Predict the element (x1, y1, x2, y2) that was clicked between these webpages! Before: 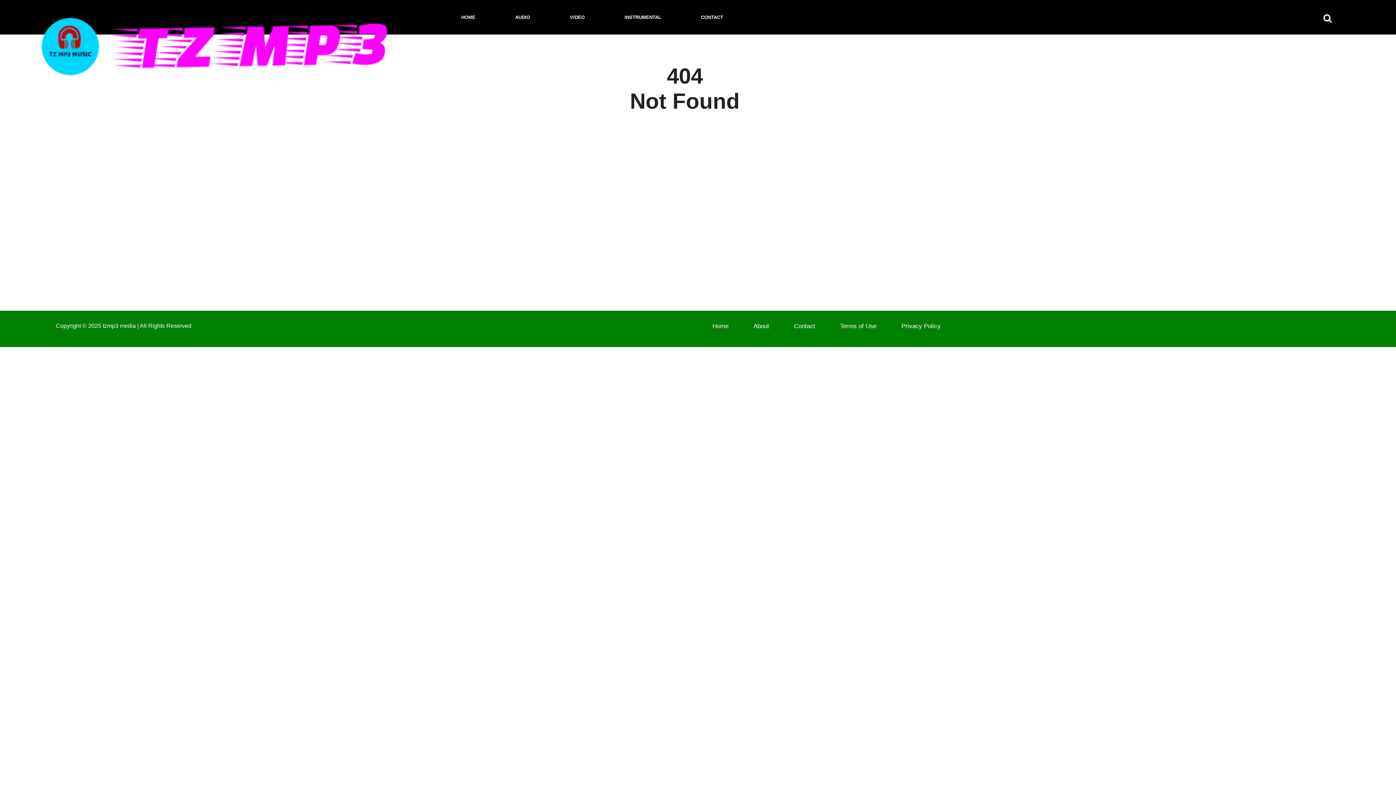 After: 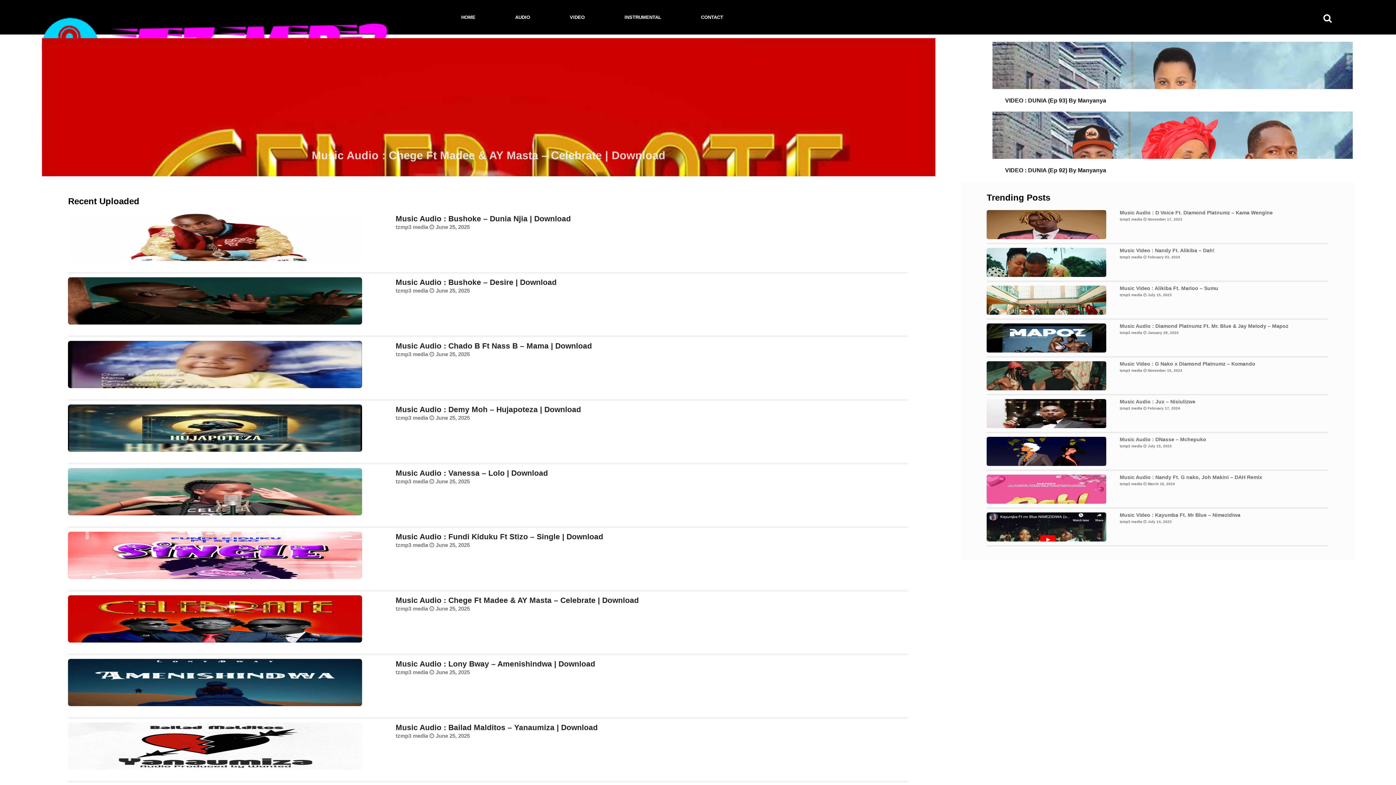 Action: bbox: (461, 14, 475, 20) label: HOME